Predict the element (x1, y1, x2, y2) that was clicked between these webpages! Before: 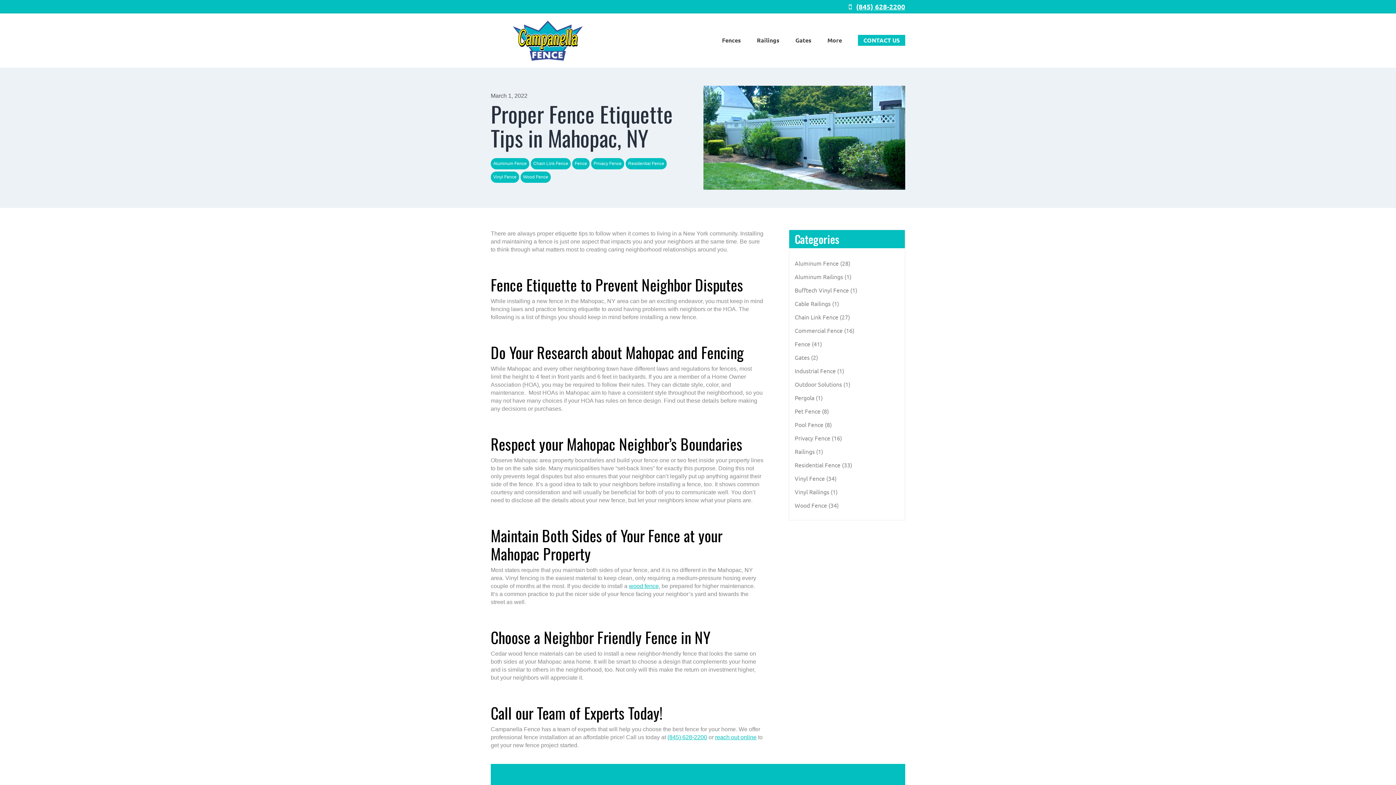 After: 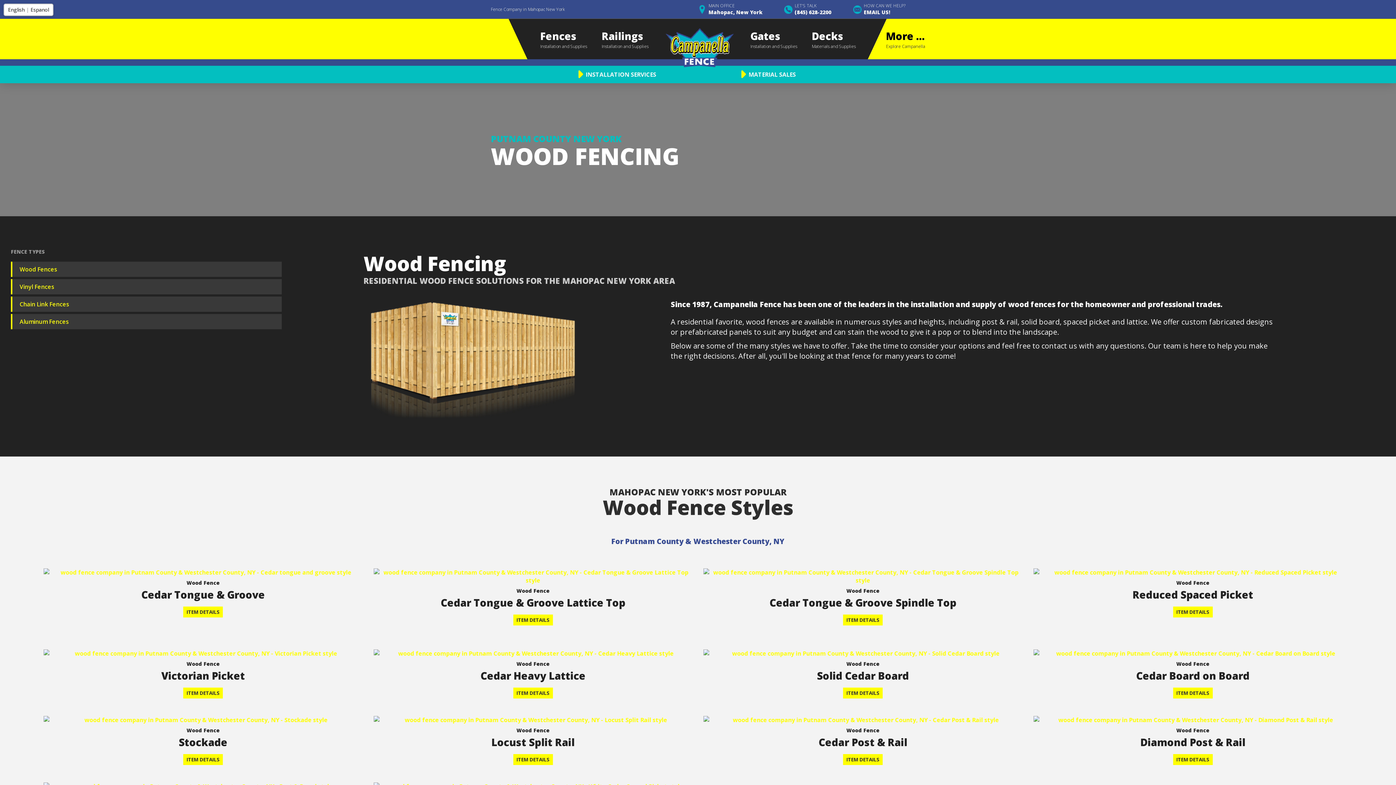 Action: label: wood fence bbox: (629, 583, 658, 589)